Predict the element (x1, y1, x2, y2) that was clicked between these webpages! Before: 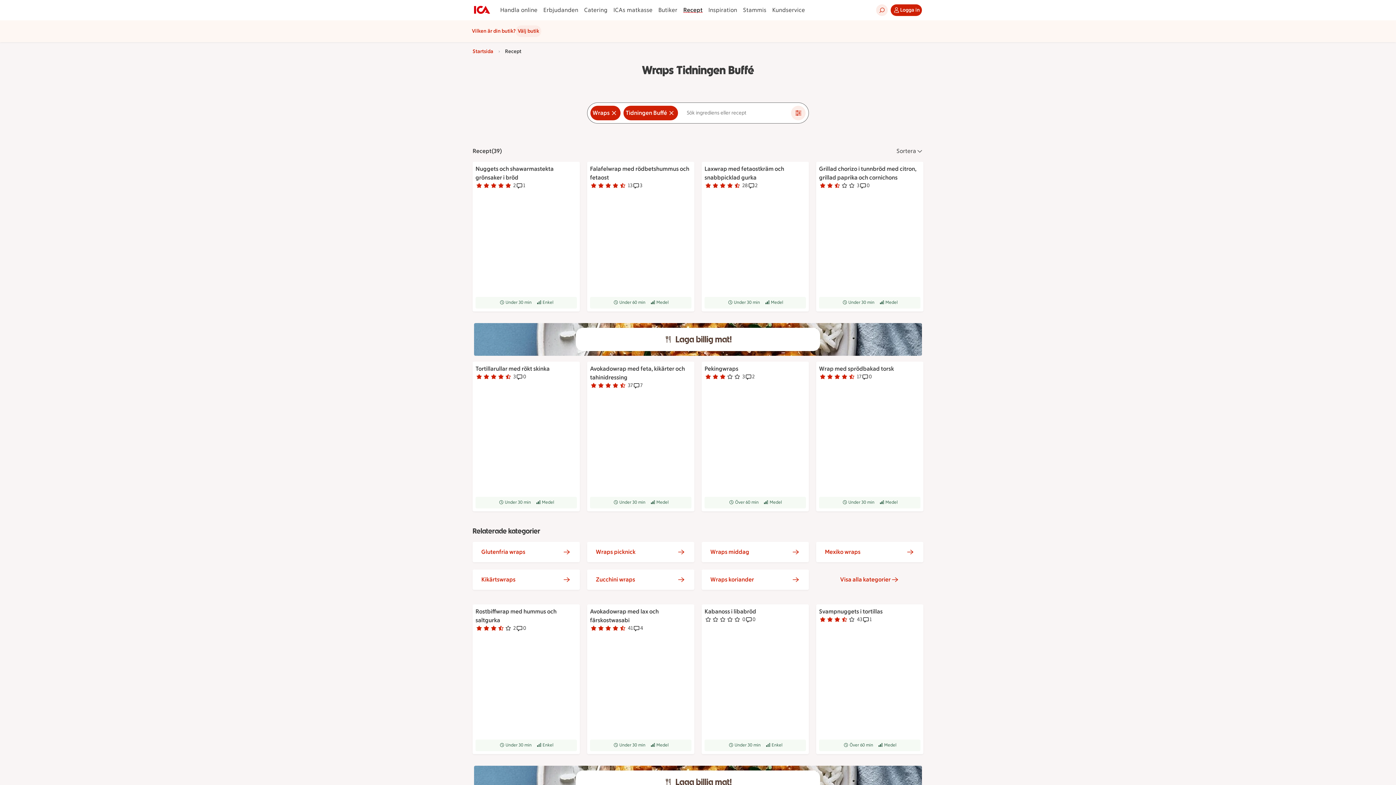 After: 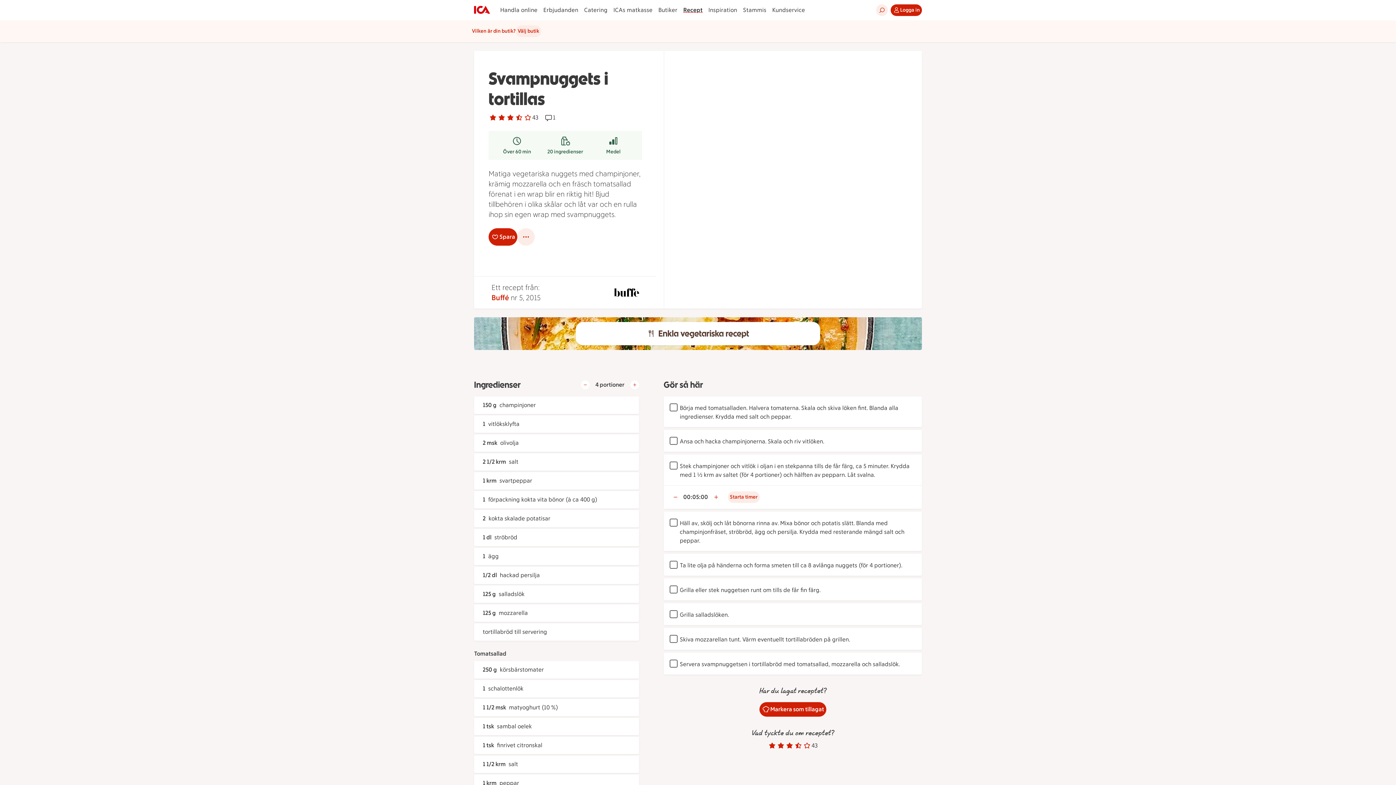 Action: bbox: (819, 608, 882, 615) label: Svampnuggets i tortillas